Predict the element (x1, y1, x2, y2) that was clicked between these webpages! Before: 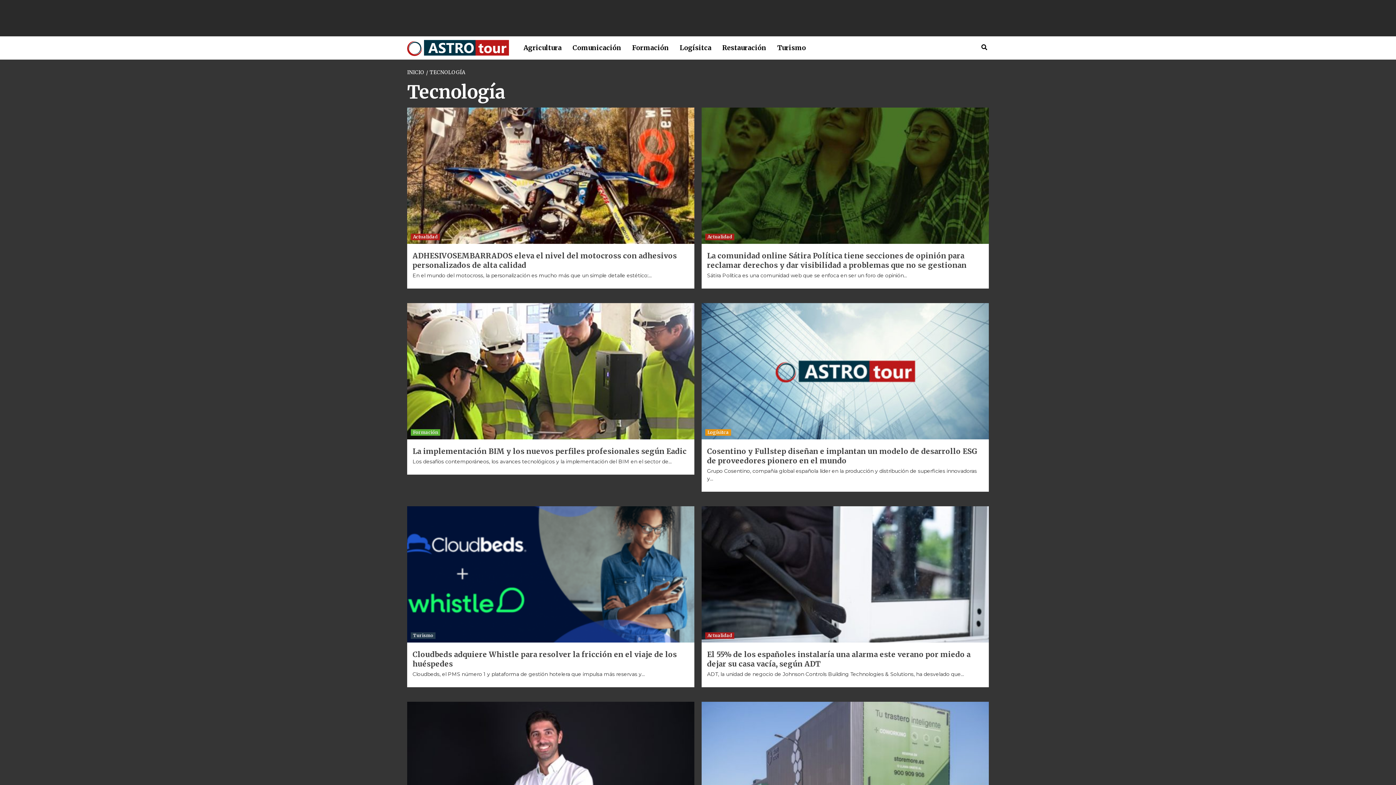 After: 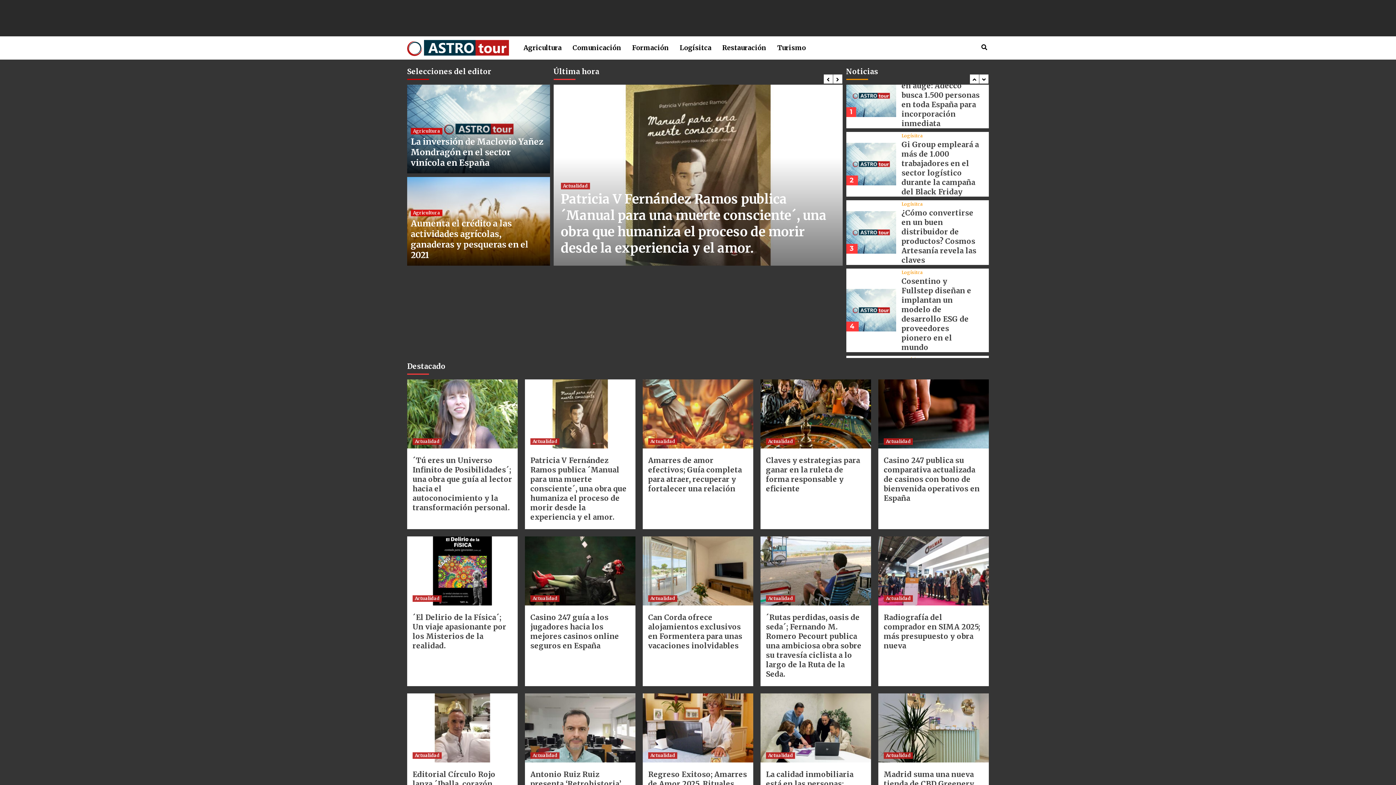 Action: bbox: (407, 40, 509, 55)